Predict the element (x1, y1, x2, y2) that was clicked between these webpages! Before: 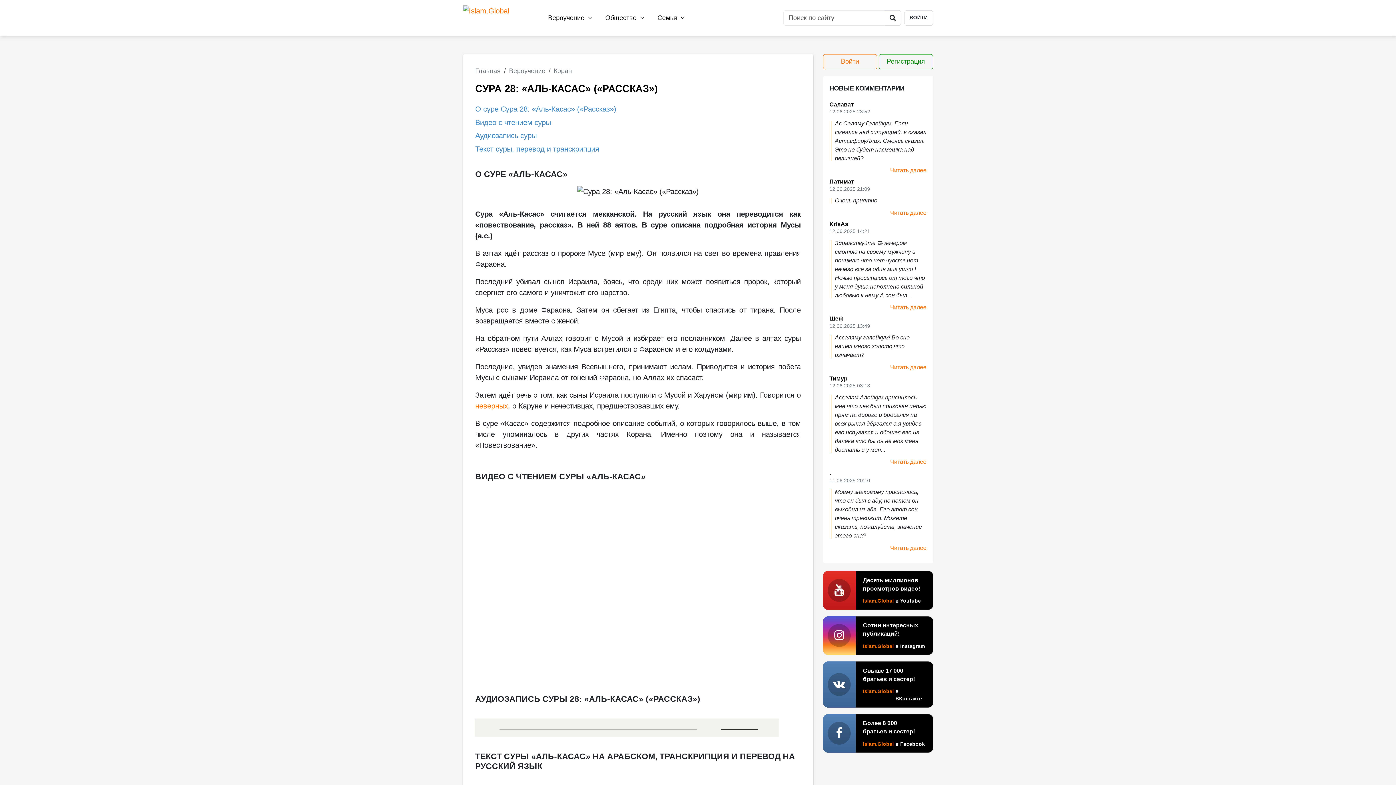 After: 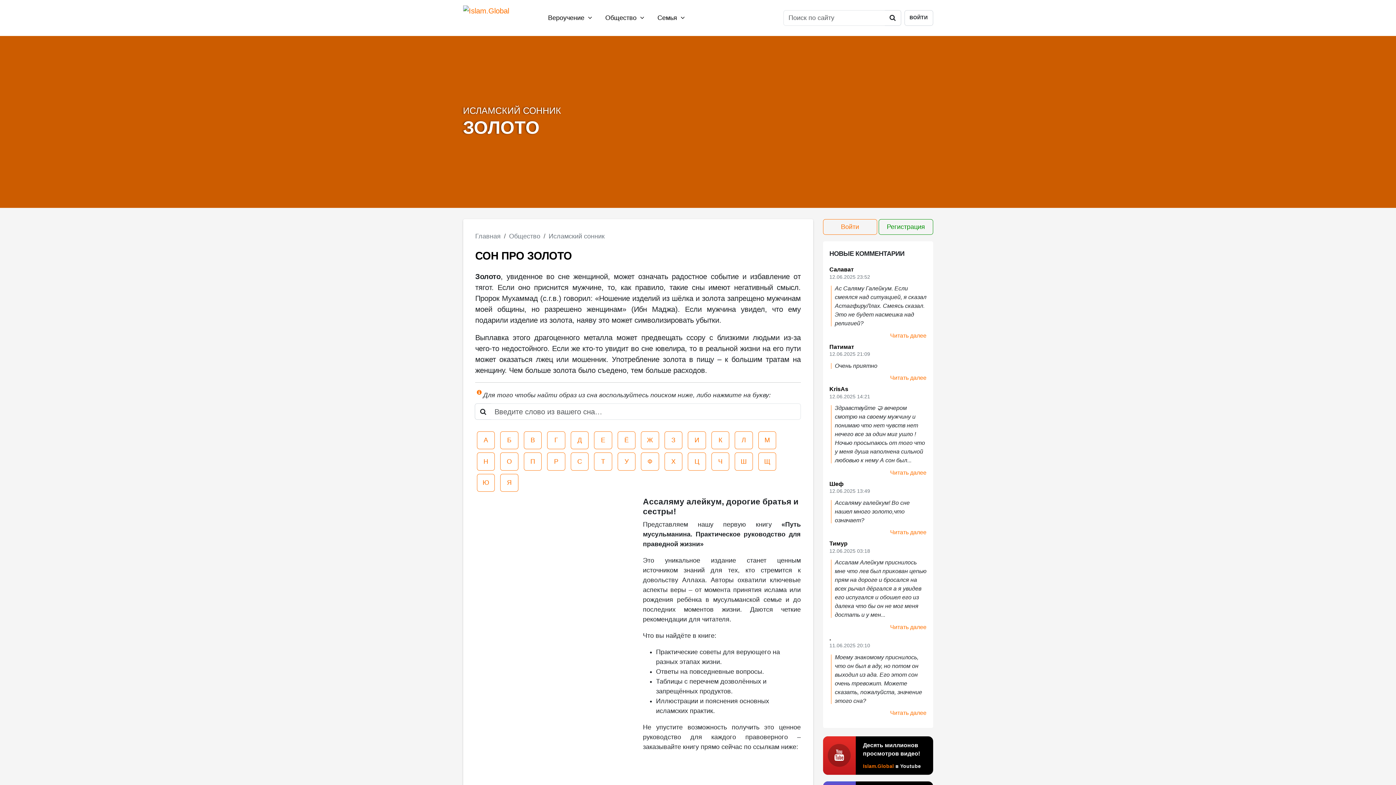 Action: bbox: (890, 364, 926, 370) label: Читать далее